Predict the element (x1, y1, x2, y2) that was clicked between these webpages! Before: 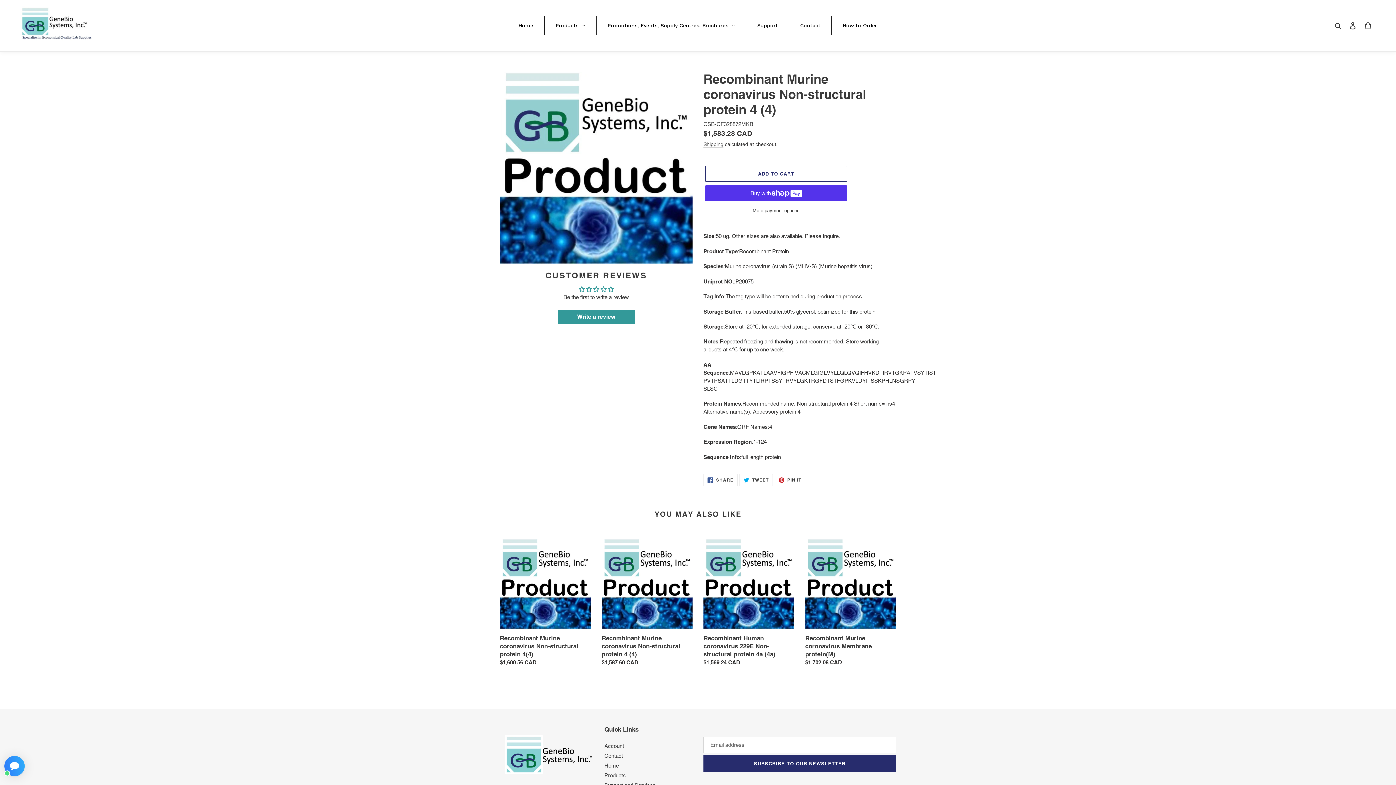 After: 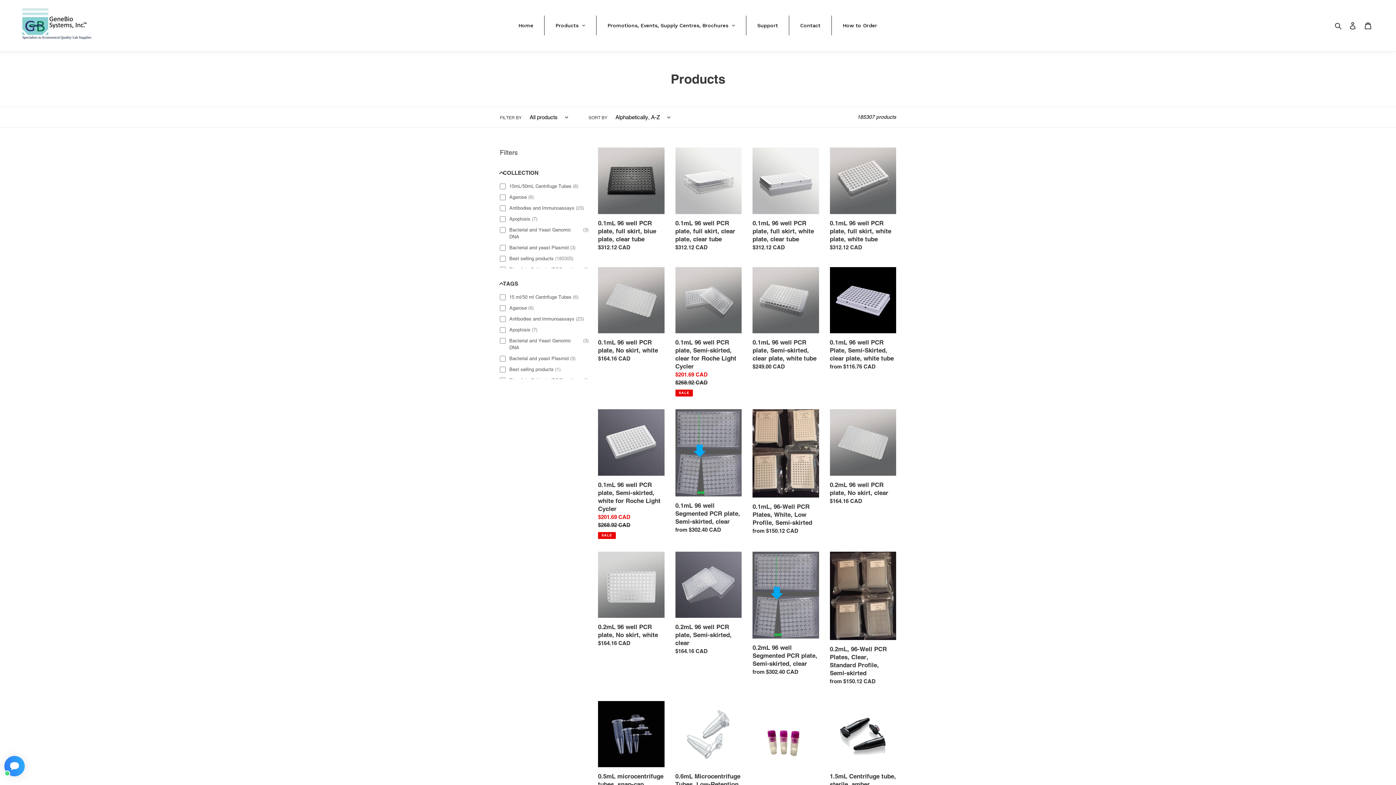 Action: bbox: (604, 772, 626, 778) label: Products